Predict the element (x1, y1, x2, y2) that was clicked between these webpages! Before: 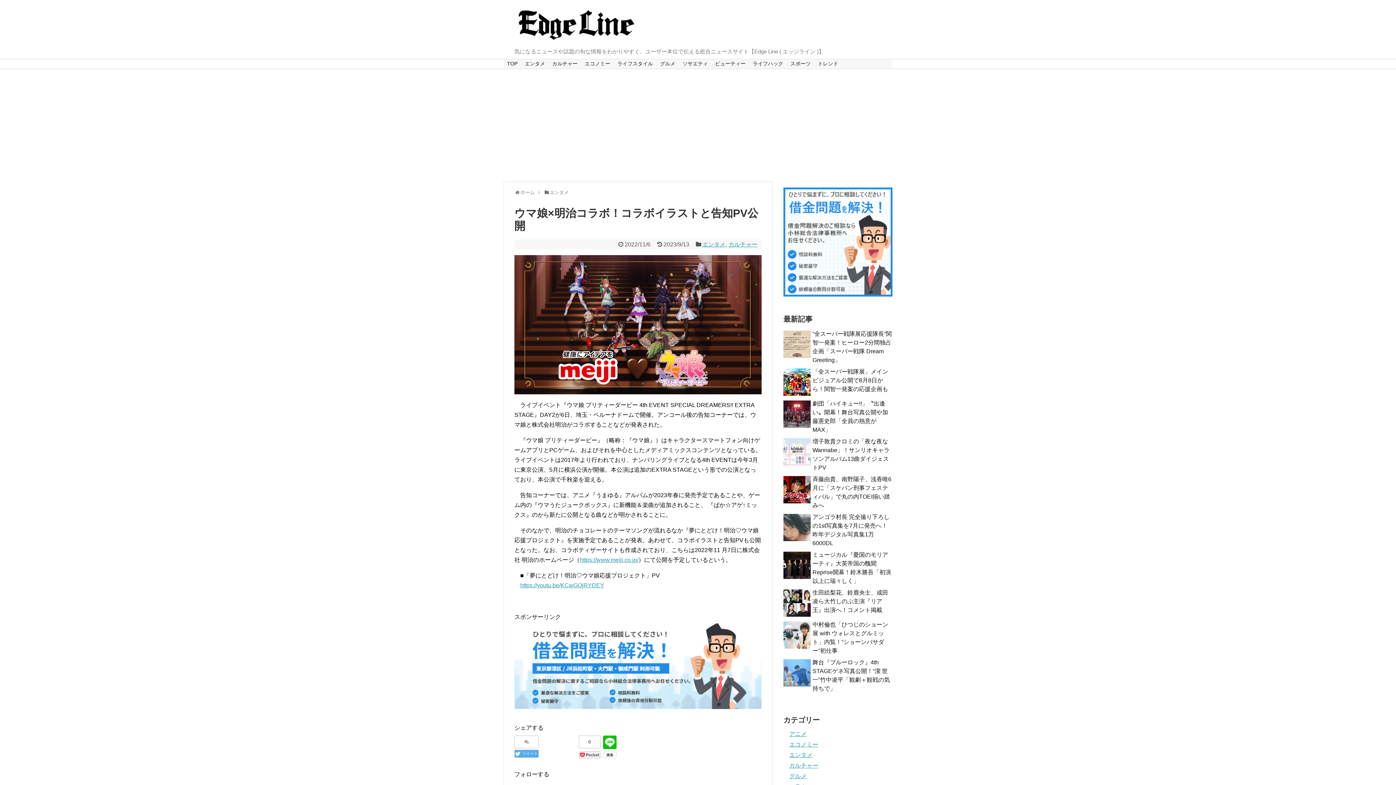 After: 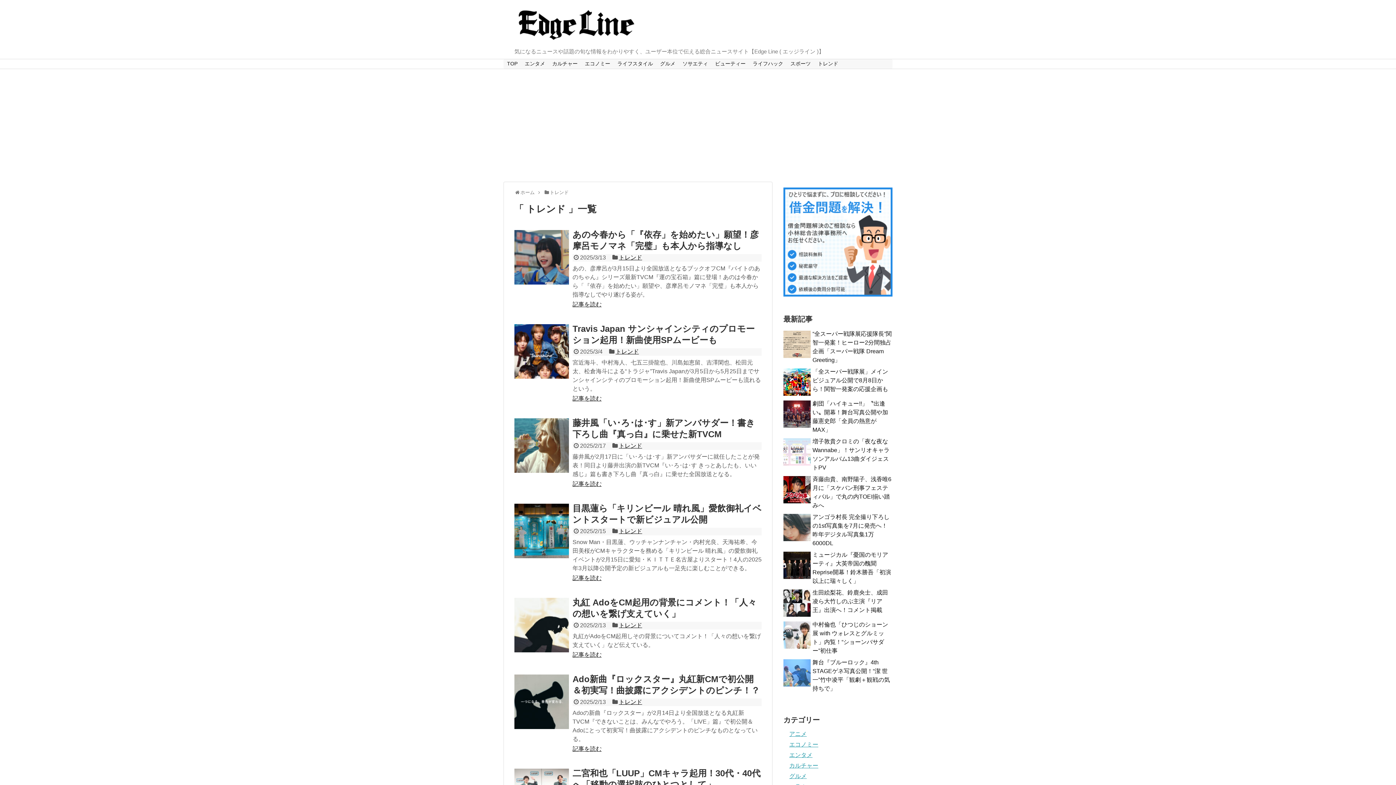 Action: label: トレンド bbox: (814, 59, 842, 68)